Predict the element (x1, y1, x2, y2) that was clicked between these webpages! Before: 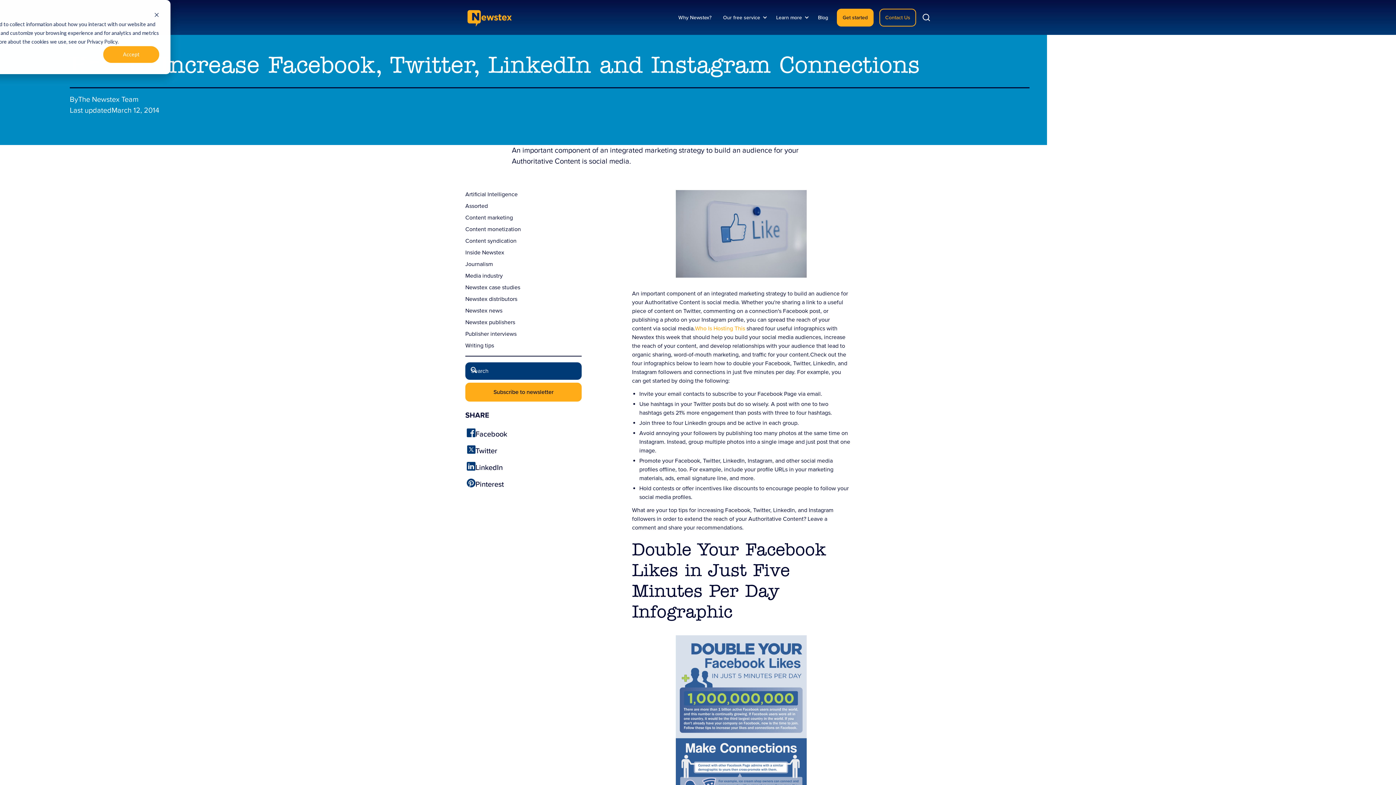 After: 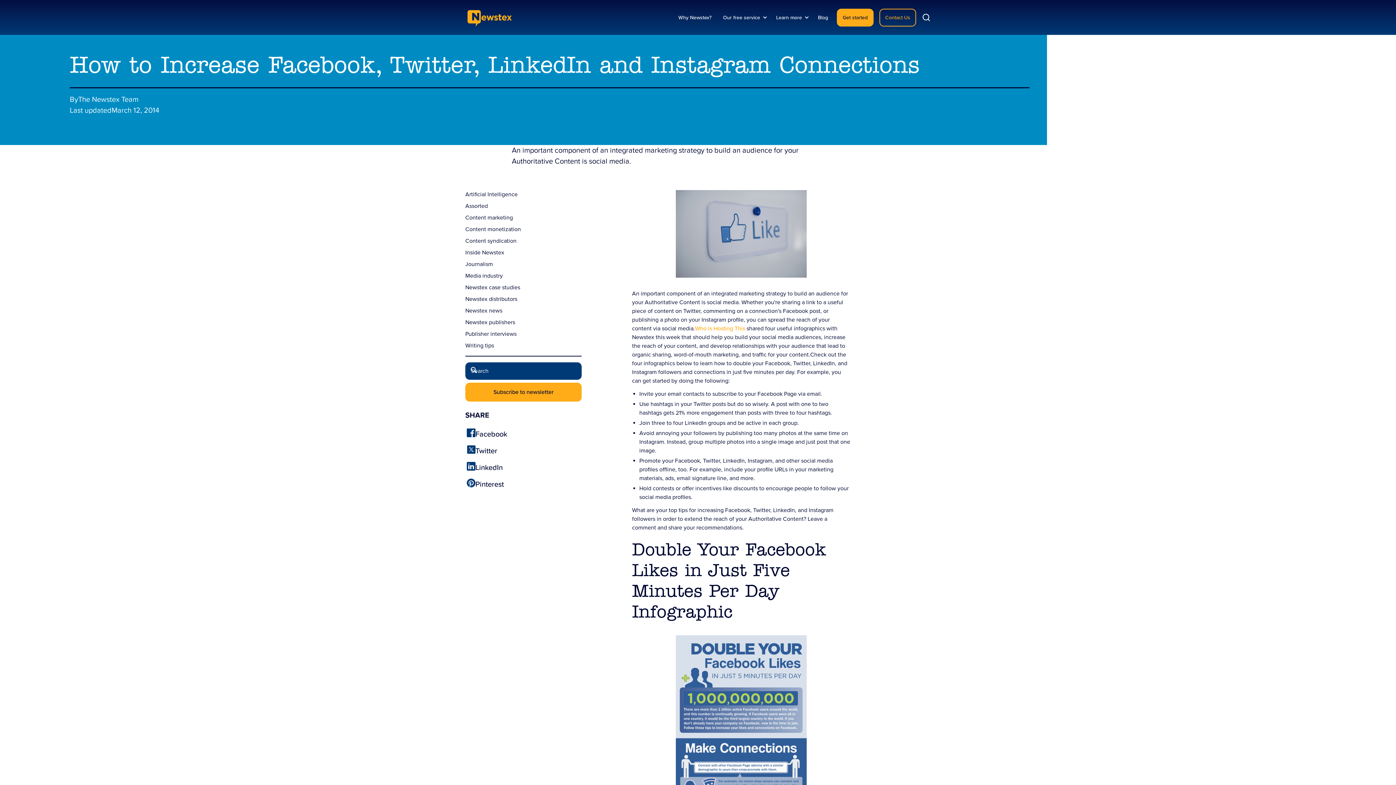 Action: bbox: (154, 11, 159, 19) label: Dismiss cookie banner